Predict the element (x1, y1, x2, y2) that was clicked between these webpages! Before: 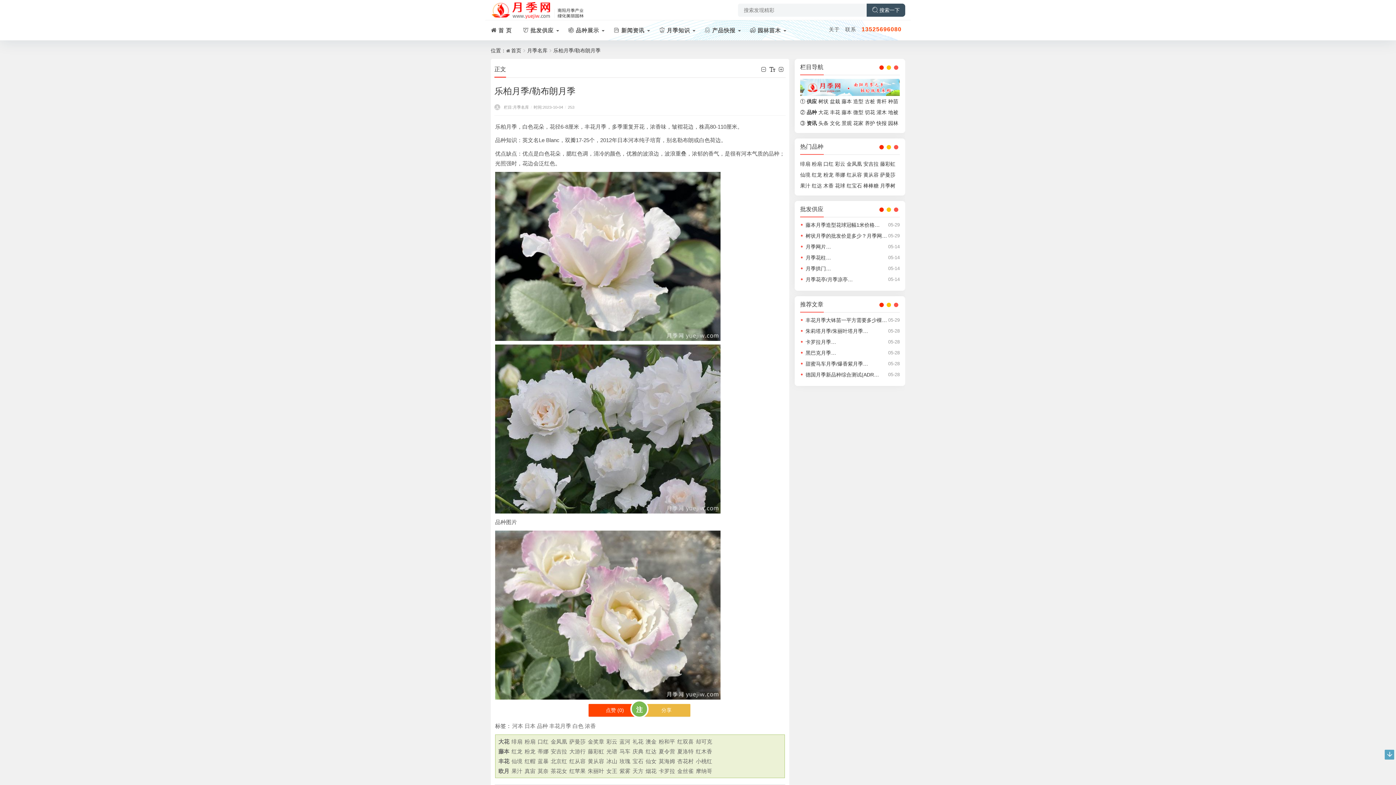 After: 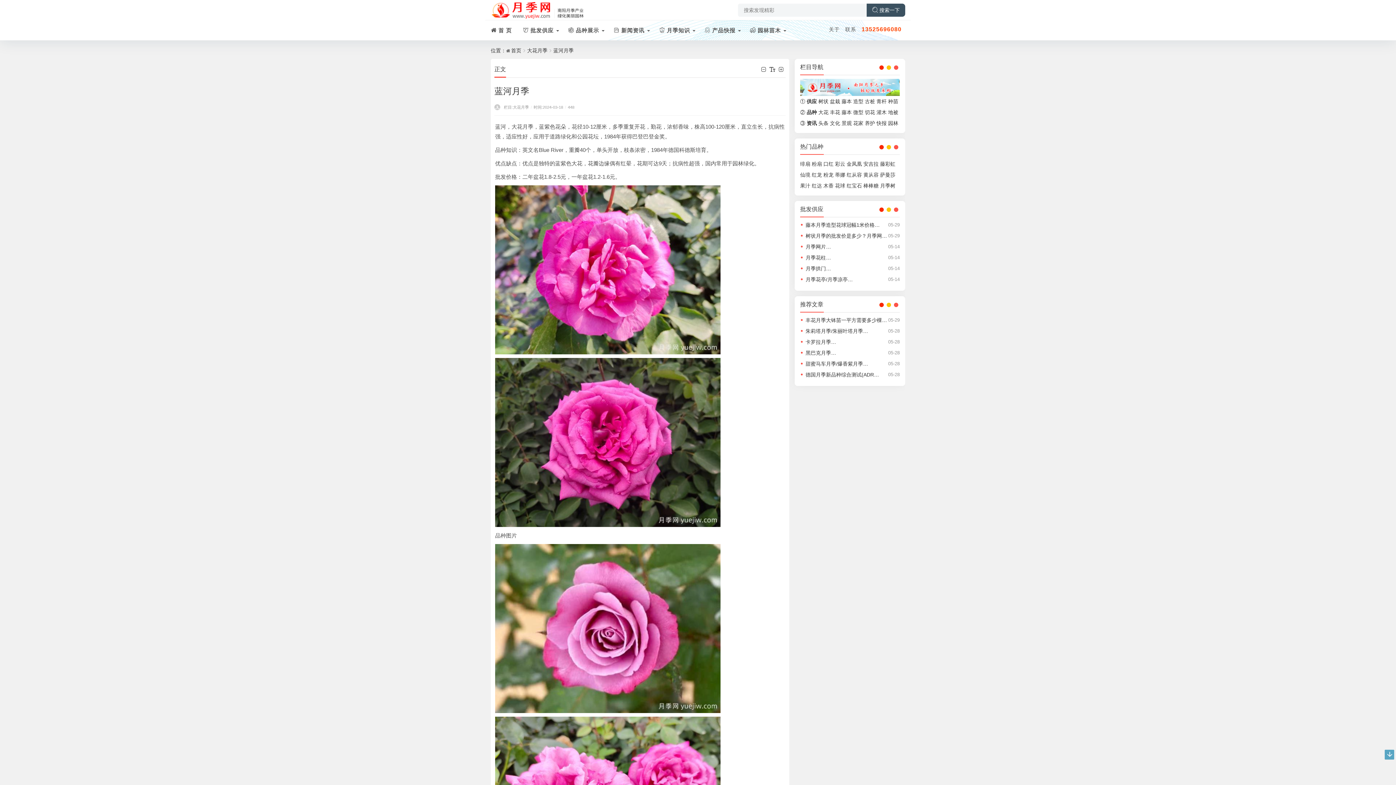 Action: bbox: (619, 738, 630, 745) label: 蓝河